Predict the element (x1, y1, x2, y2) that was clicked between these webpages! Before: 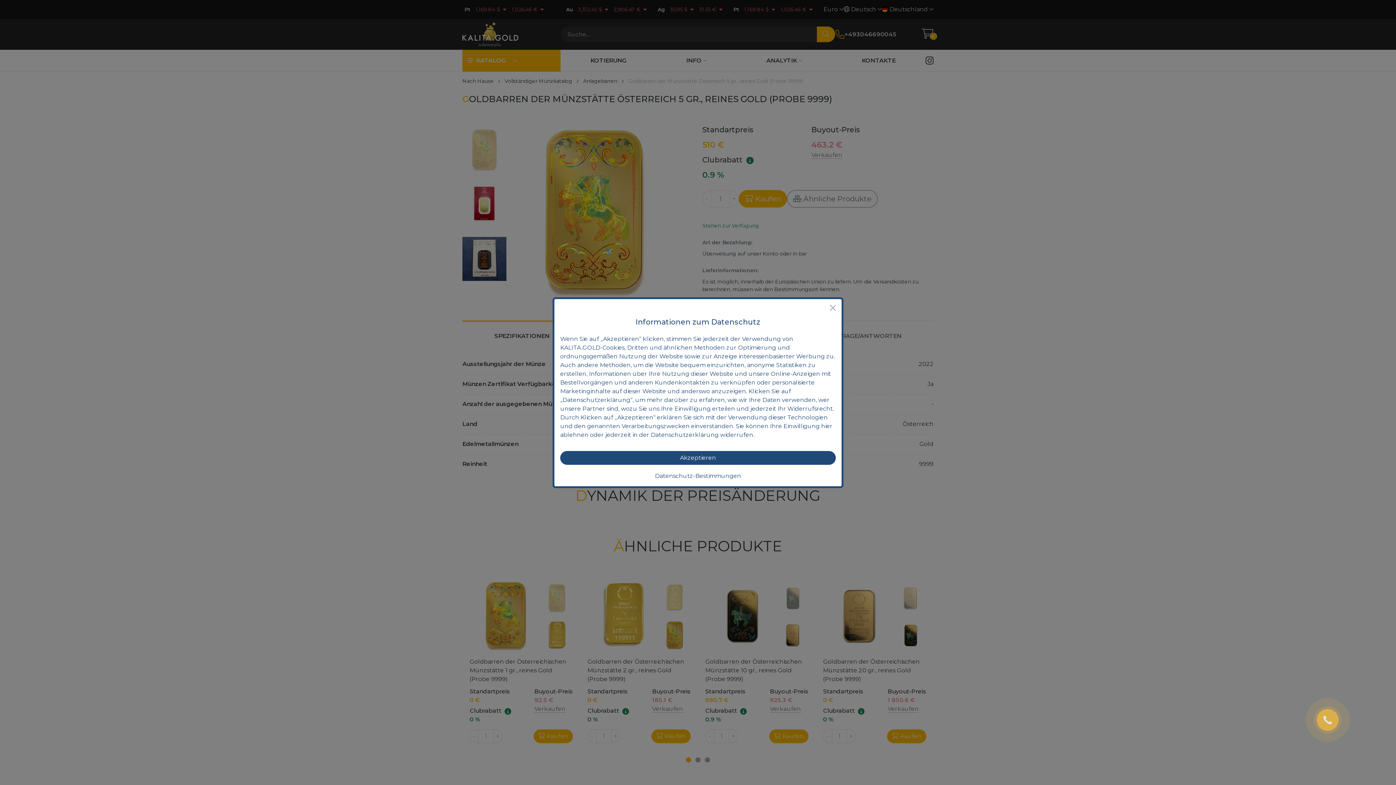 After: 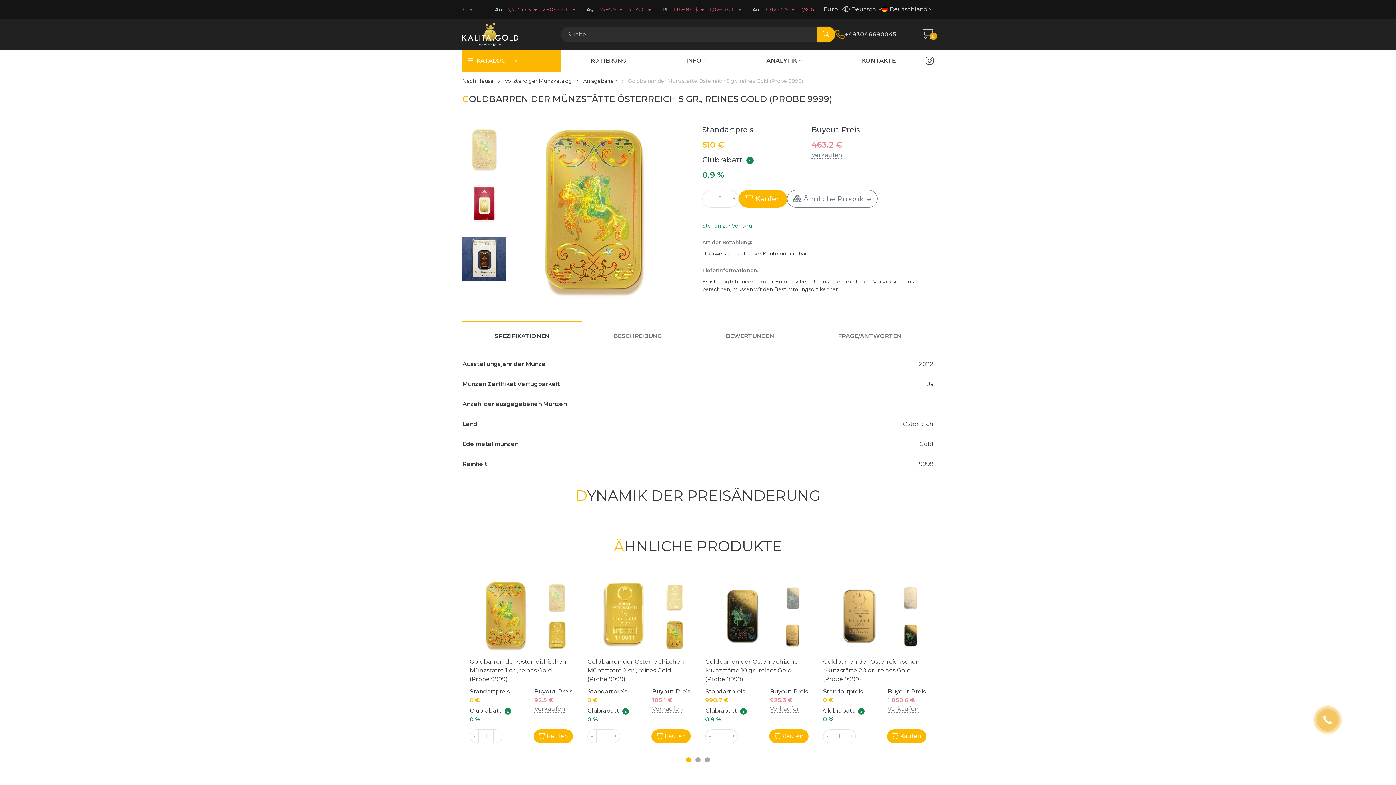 Action: label: Akzeptieren bbox: (560, 451, 836, 464)